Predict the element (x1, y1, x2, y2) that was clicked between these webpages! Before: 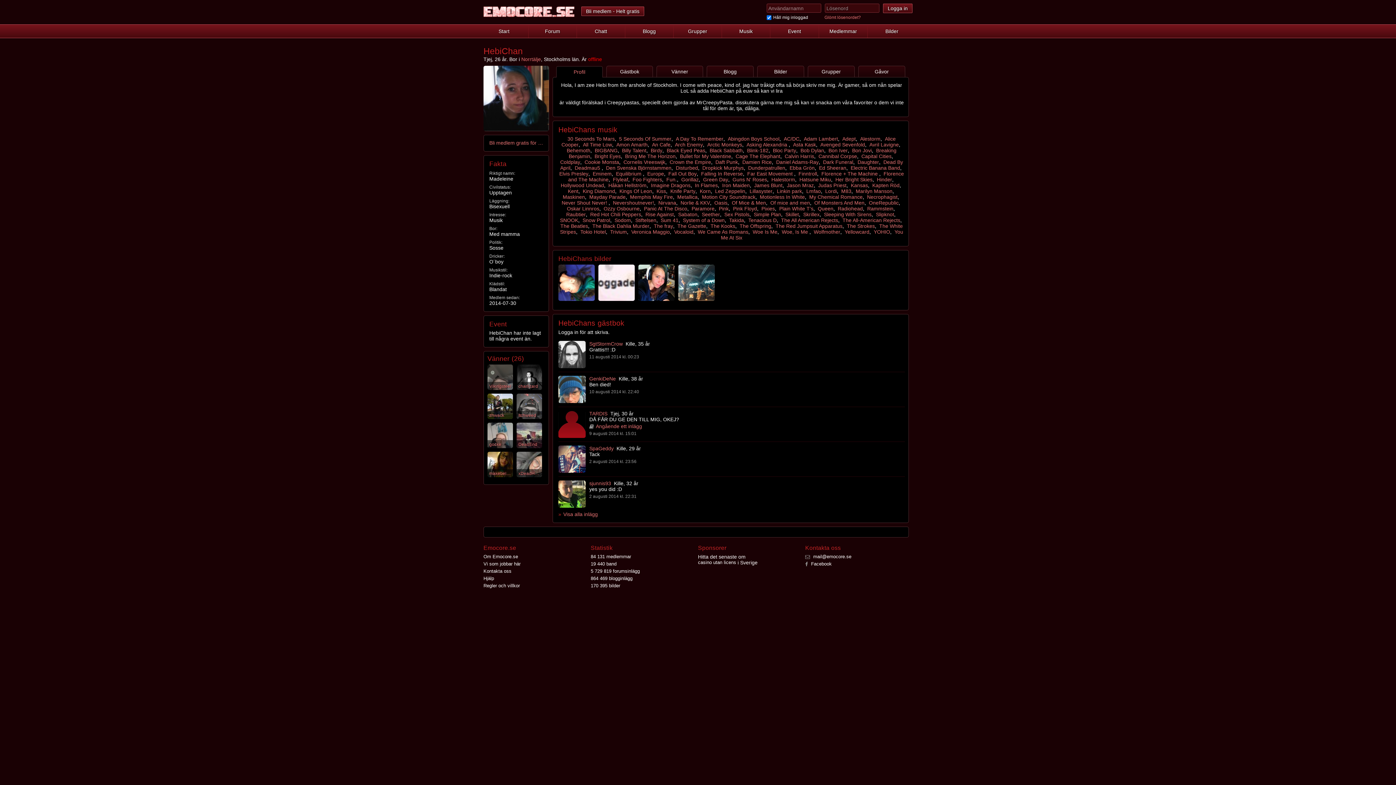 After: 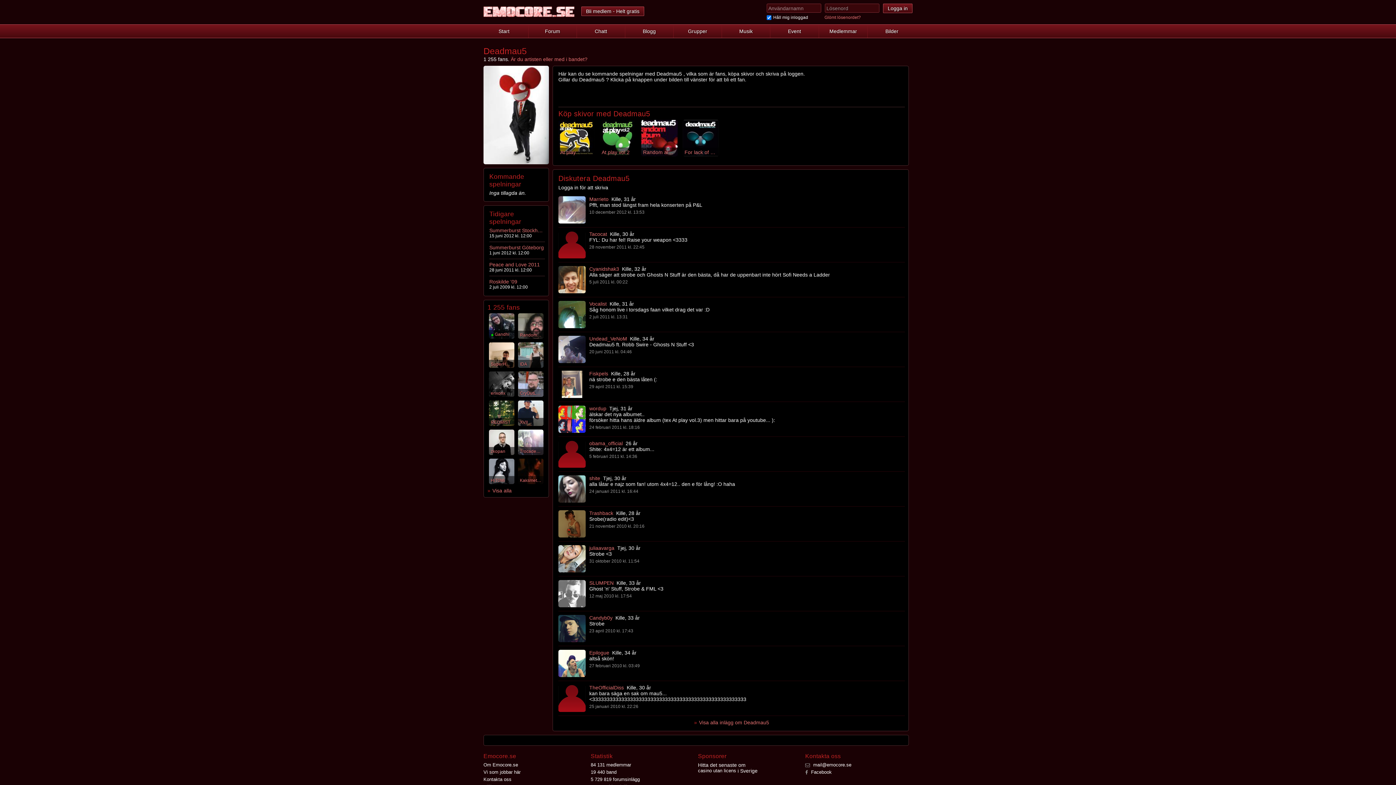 Action: bbox: (574, 165, 601, 170) label: Deadmau5 